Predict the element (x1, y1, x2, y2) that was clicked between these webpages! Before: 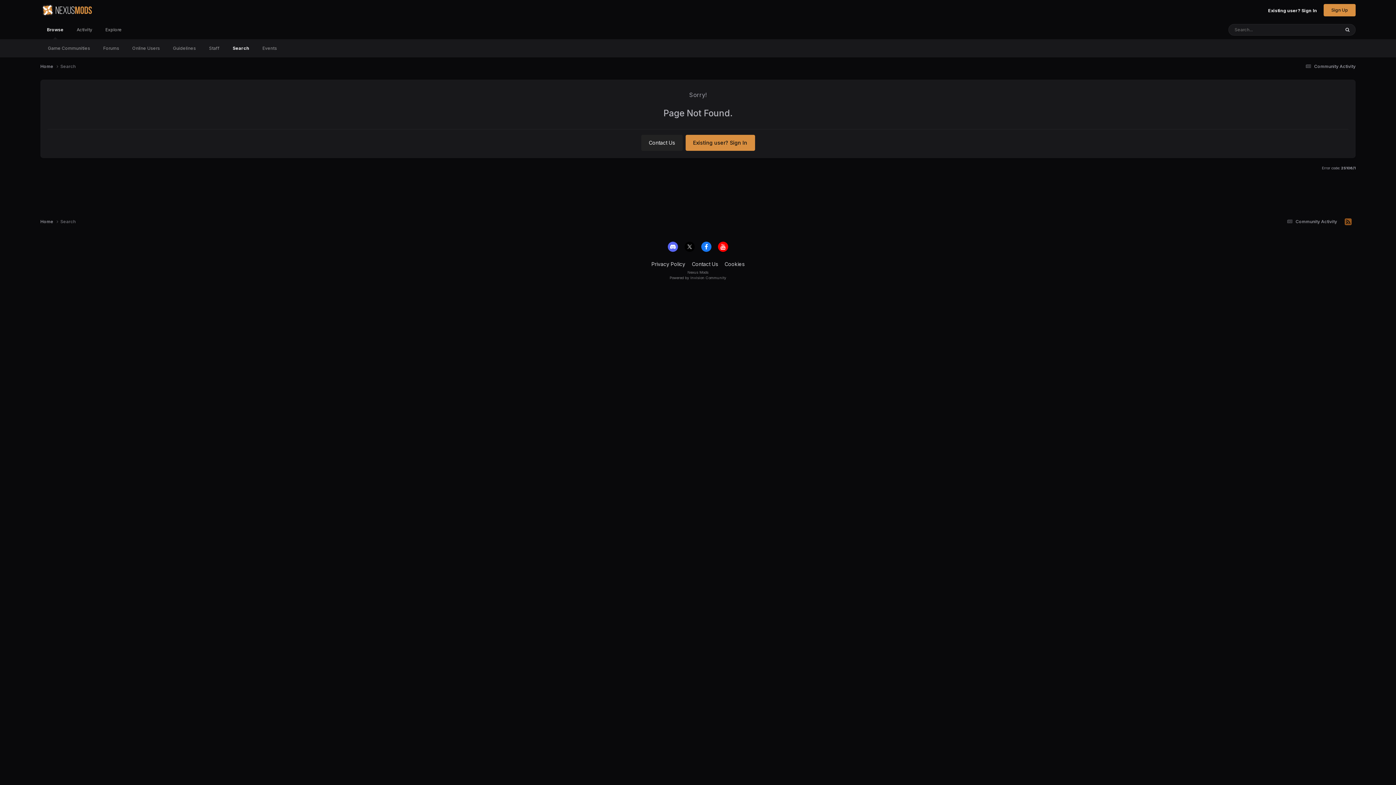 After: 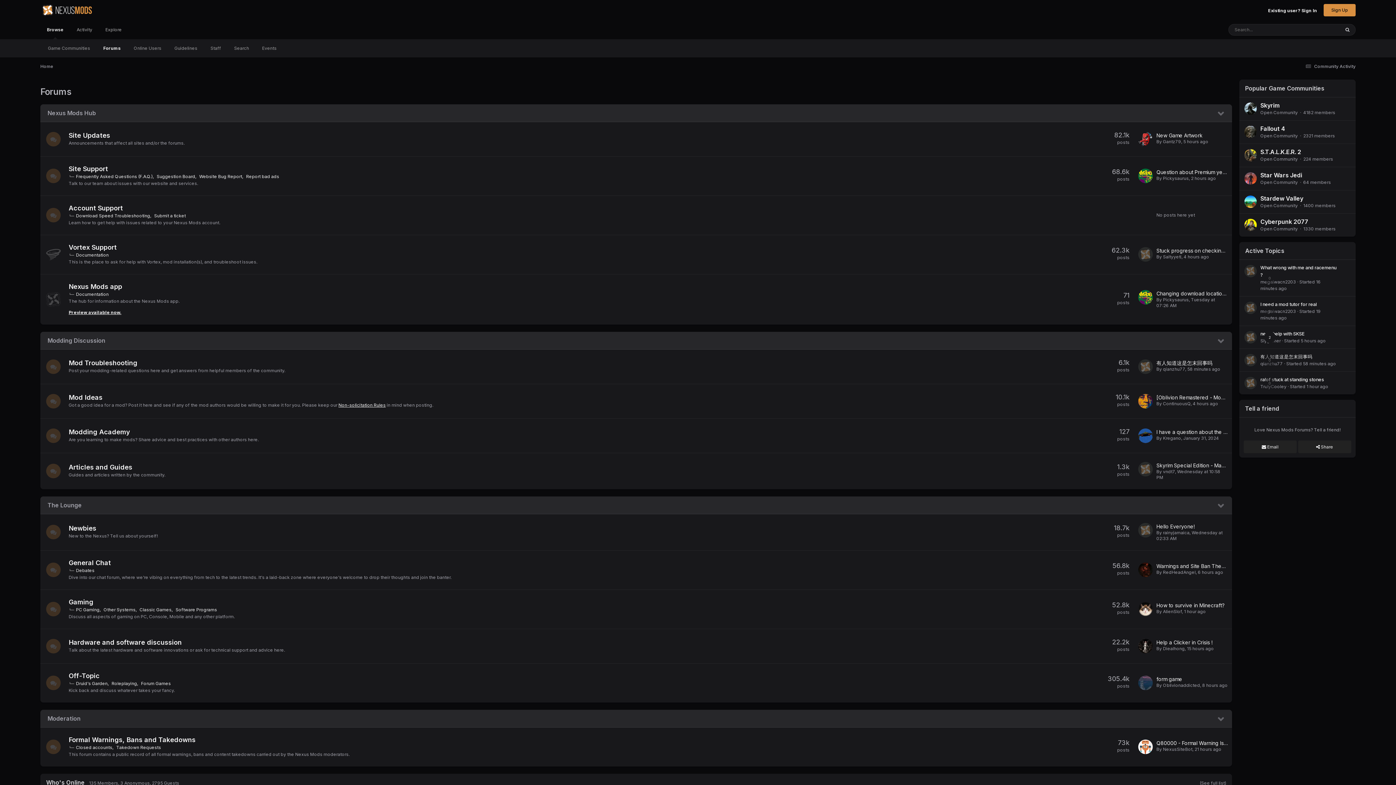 Action: label: Forums bbox: (96, 39, 125, 57)